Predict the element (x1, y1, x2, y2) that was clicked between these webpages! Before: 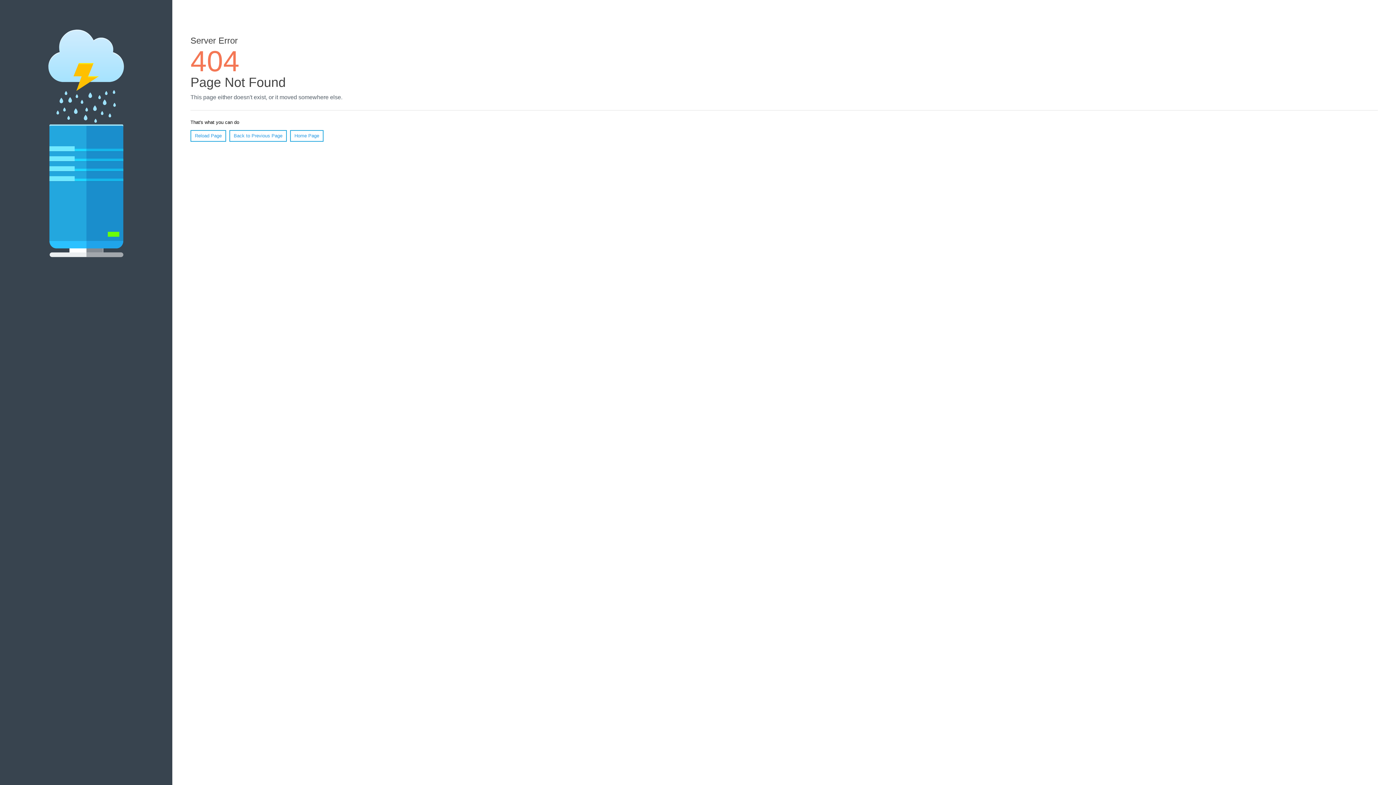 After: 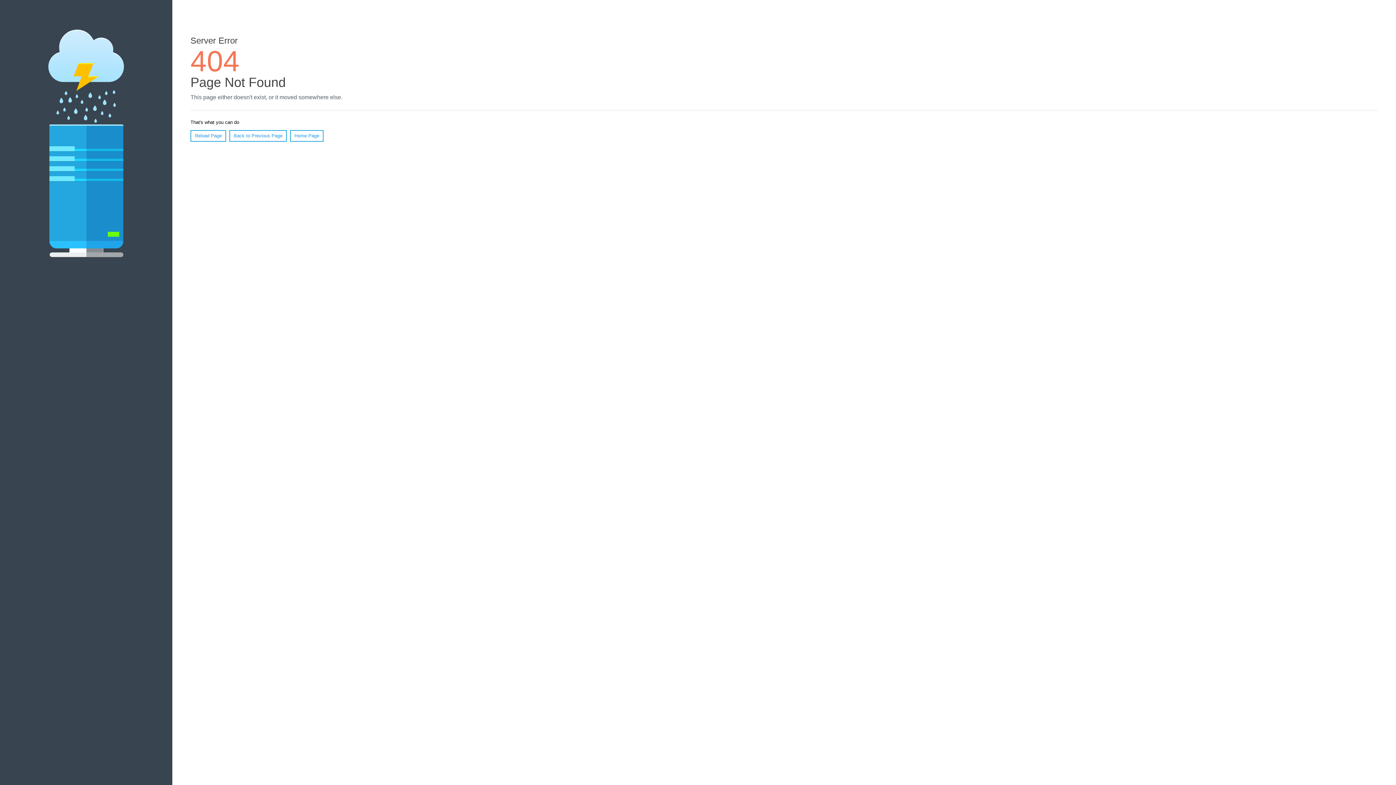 Action: label: Reload Page bbox: (190, 130, 226, 141)